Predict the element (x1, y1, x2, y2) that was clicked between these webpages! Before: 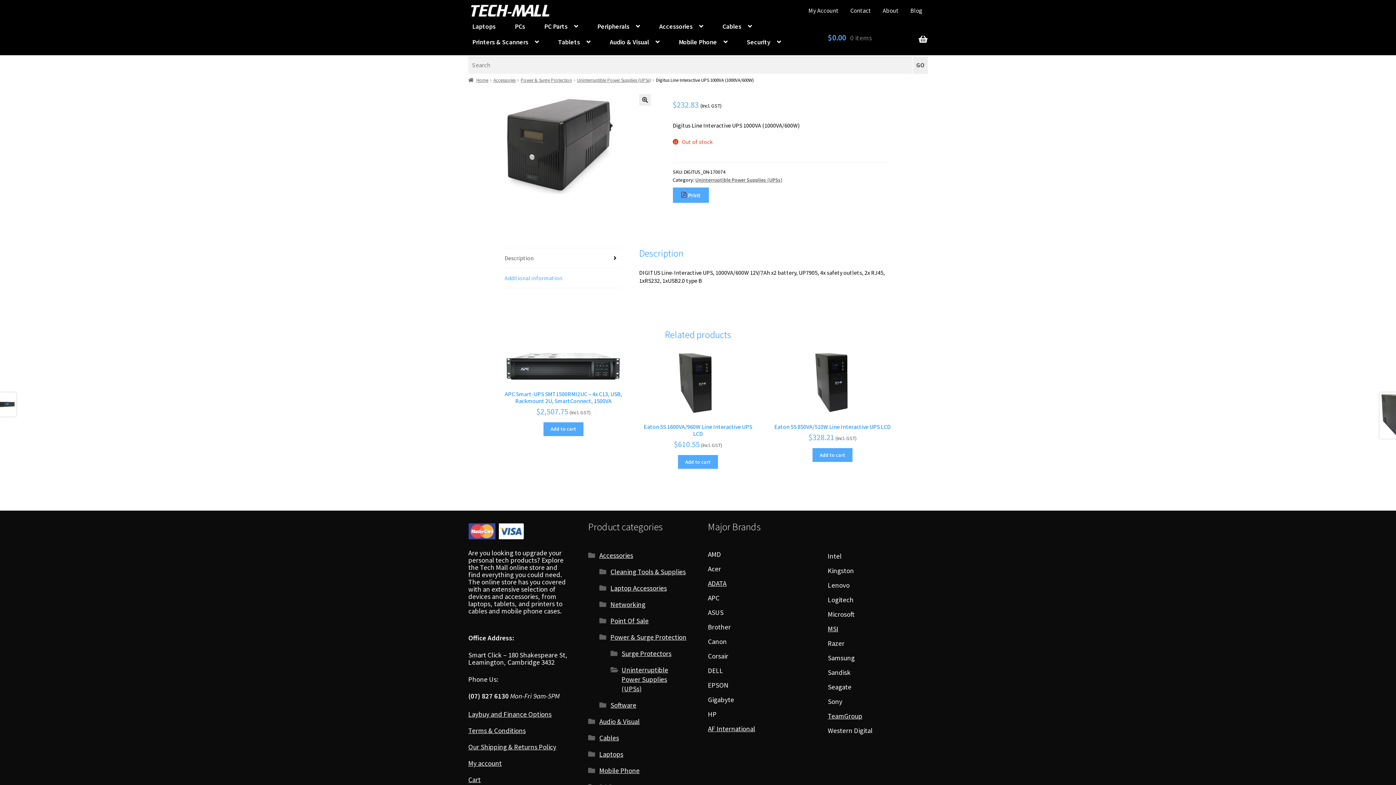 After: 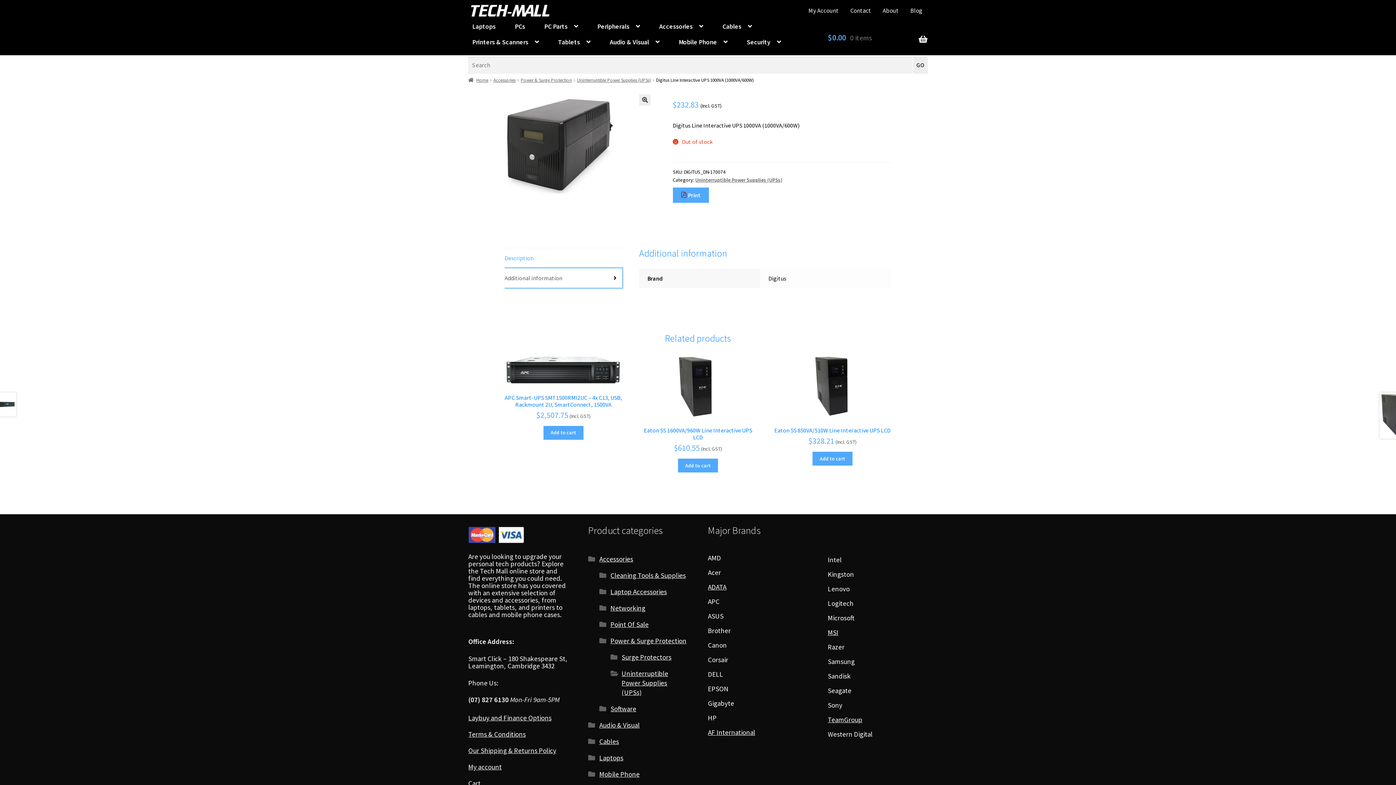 Action: bbox: (504, 268, 622, 287) label: Additional information